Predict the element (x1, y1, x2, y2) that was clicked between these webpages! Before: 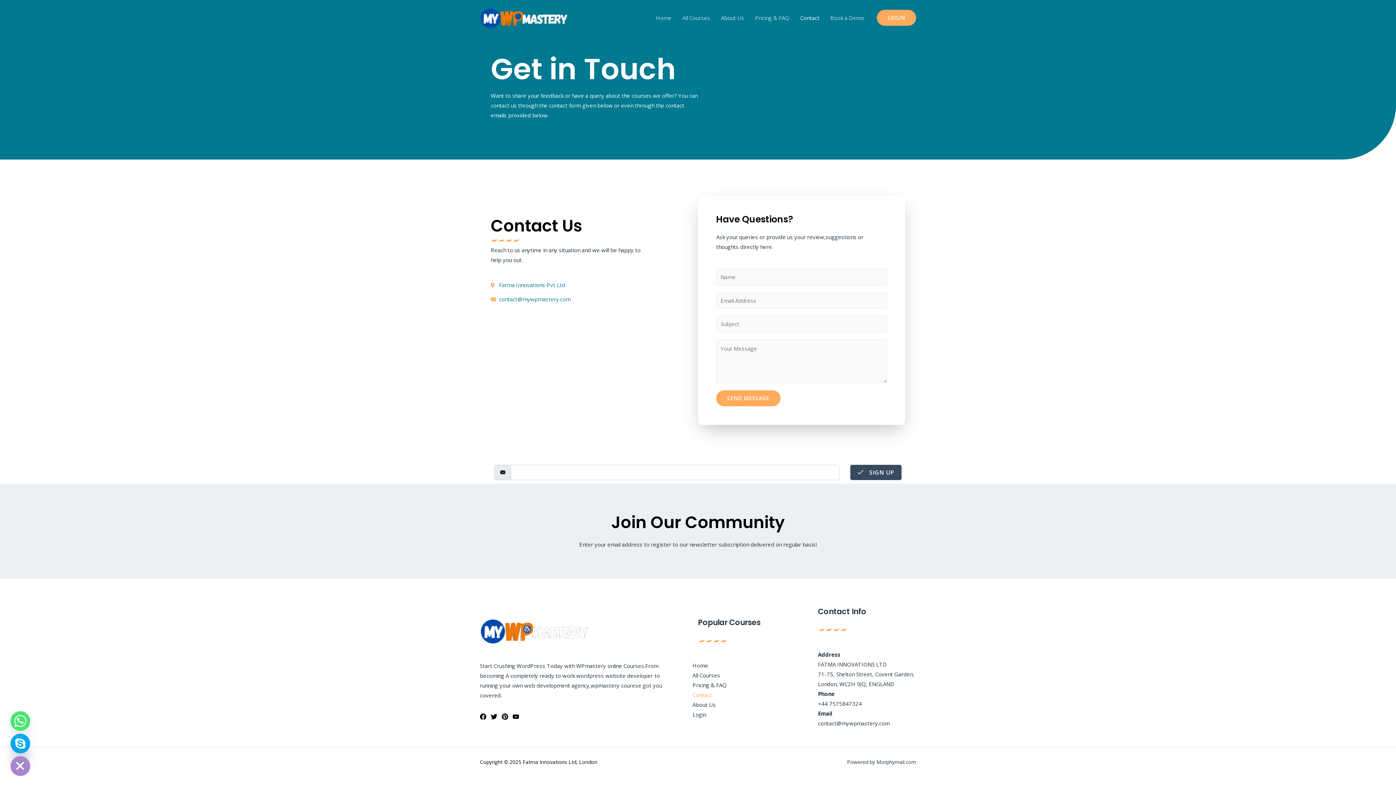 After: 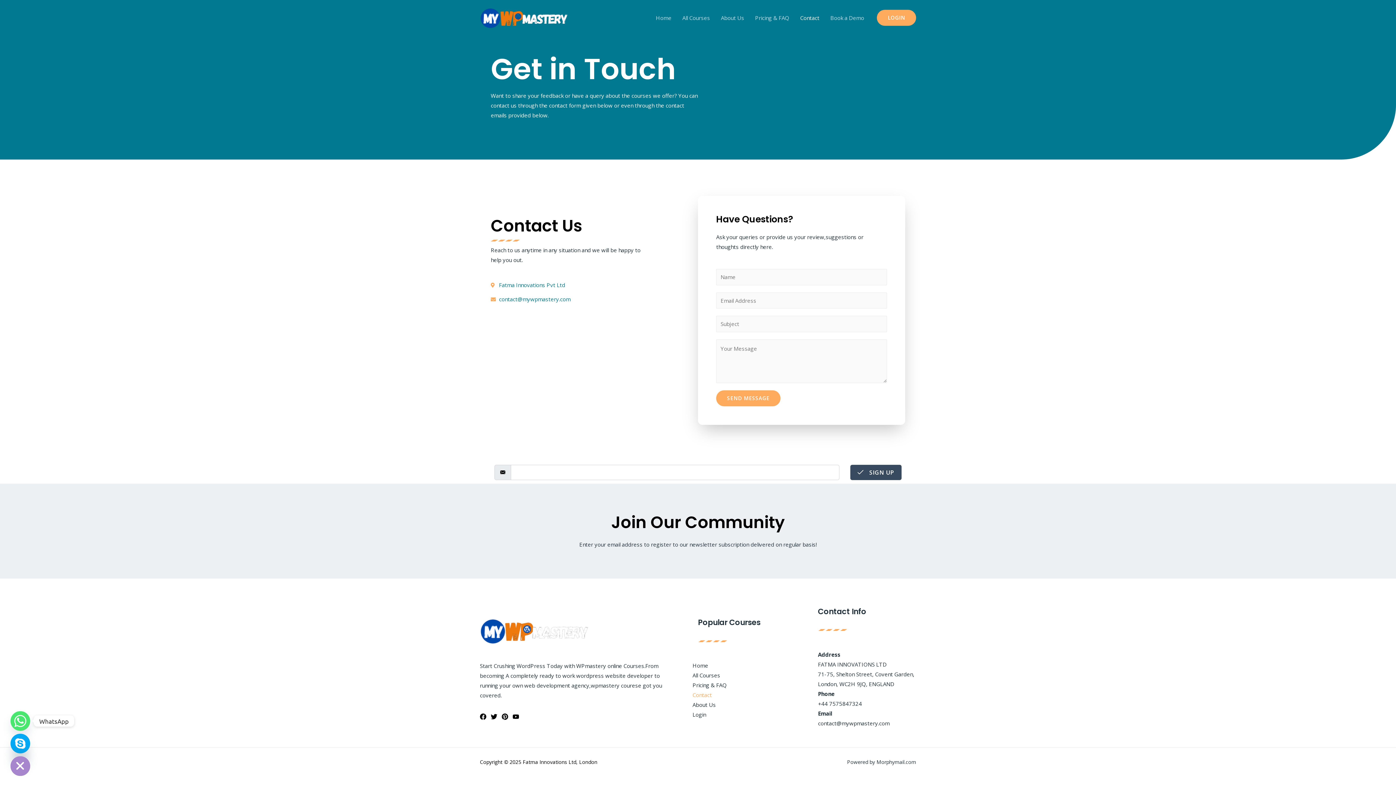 Action: label: Whatsapp bbox: (10, 711, 30, 731)